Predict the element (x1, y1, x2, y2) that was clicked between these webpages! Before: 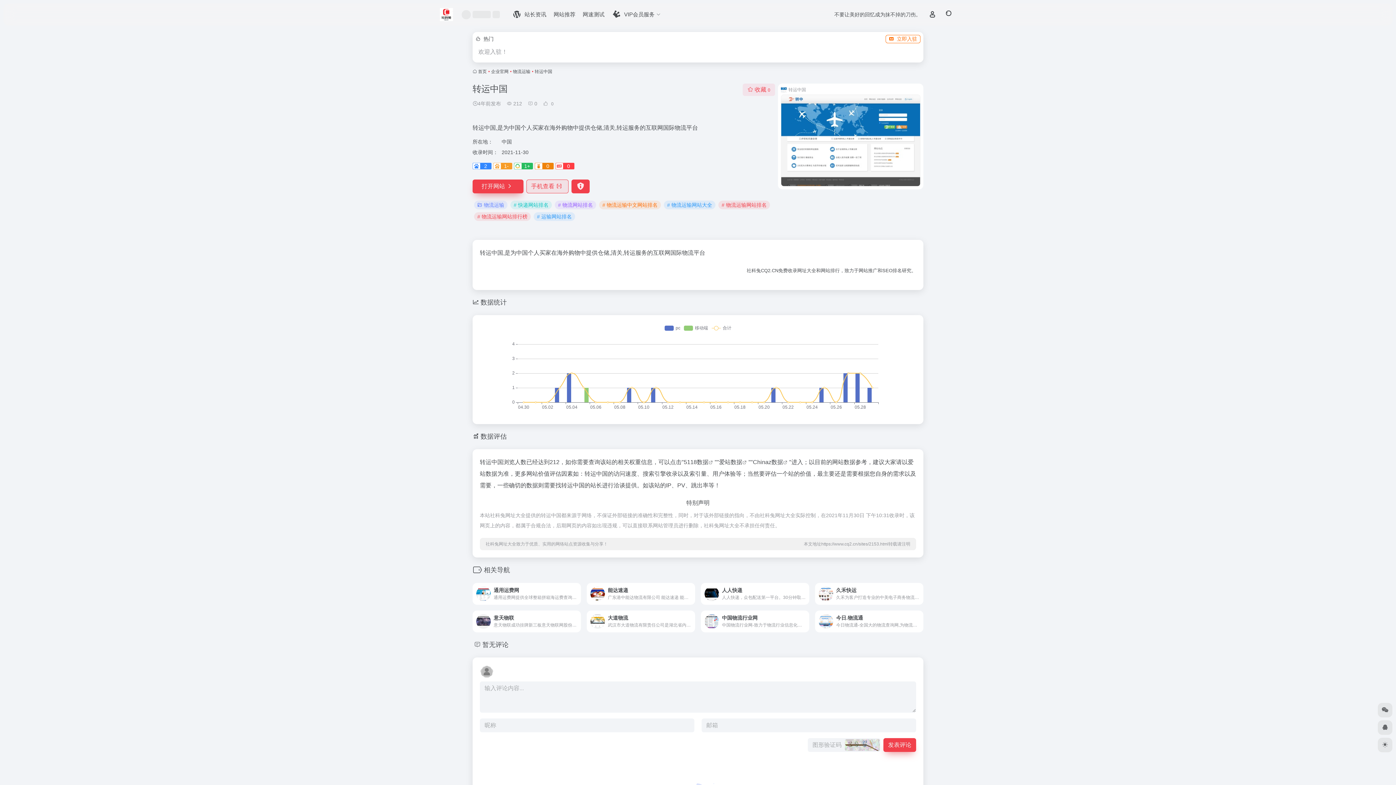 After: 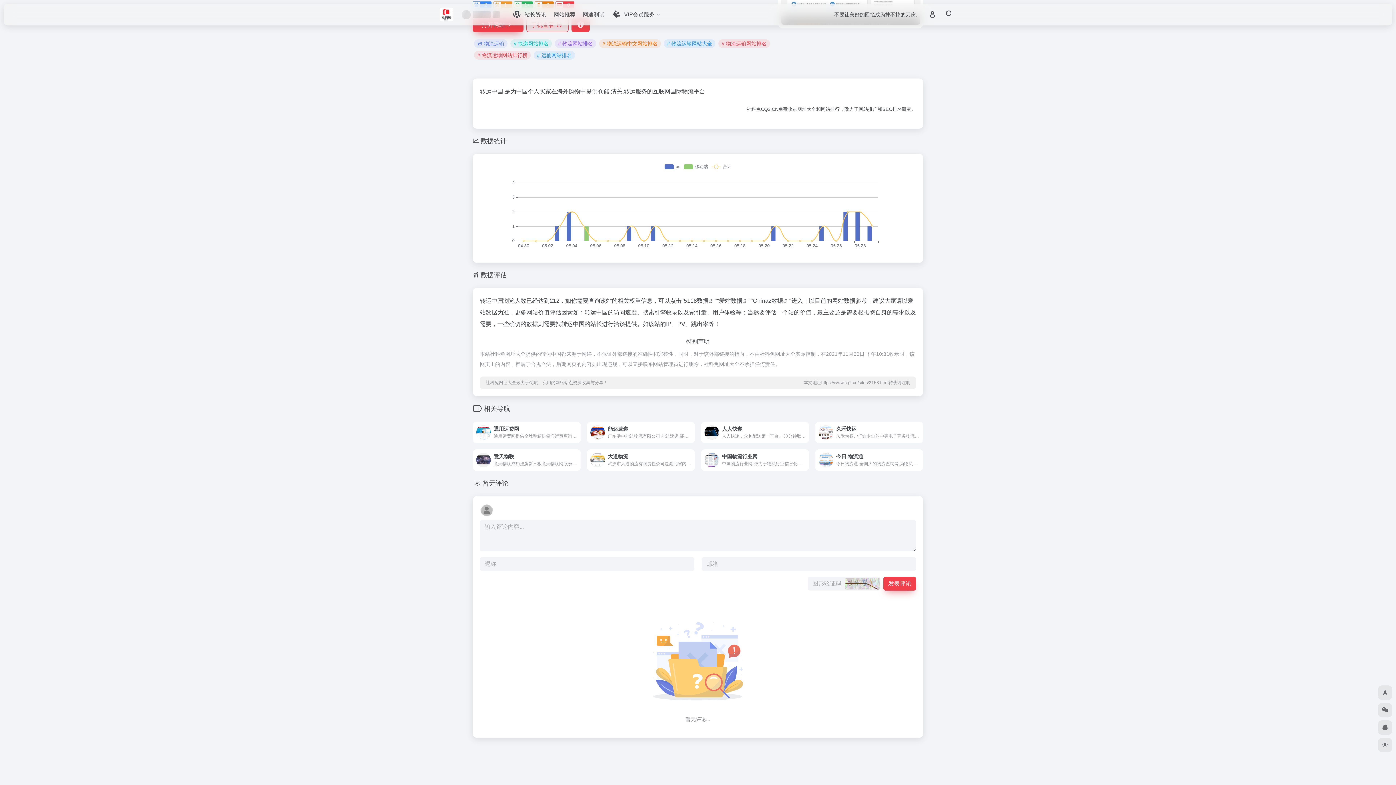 Action: bbox: (528, 100, 537, 106) label:  0